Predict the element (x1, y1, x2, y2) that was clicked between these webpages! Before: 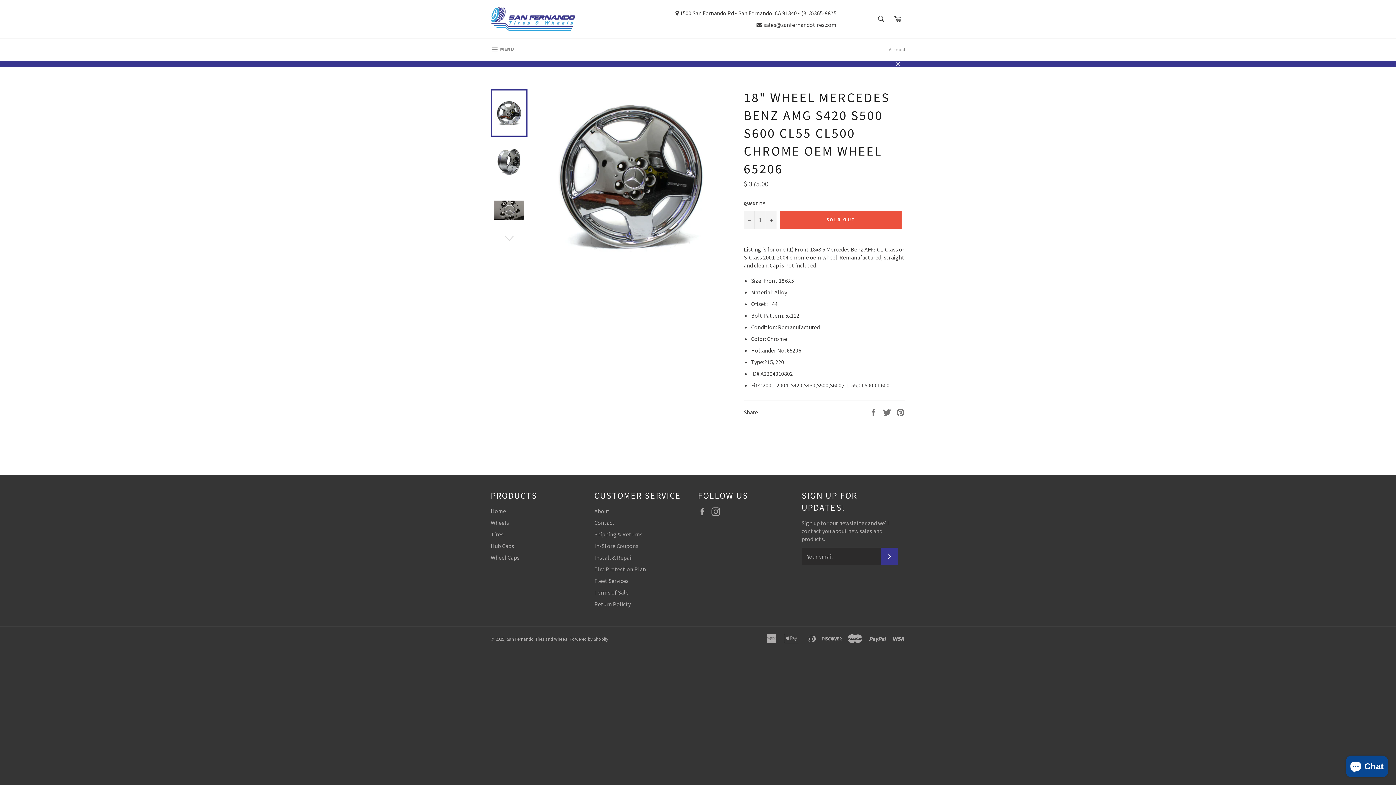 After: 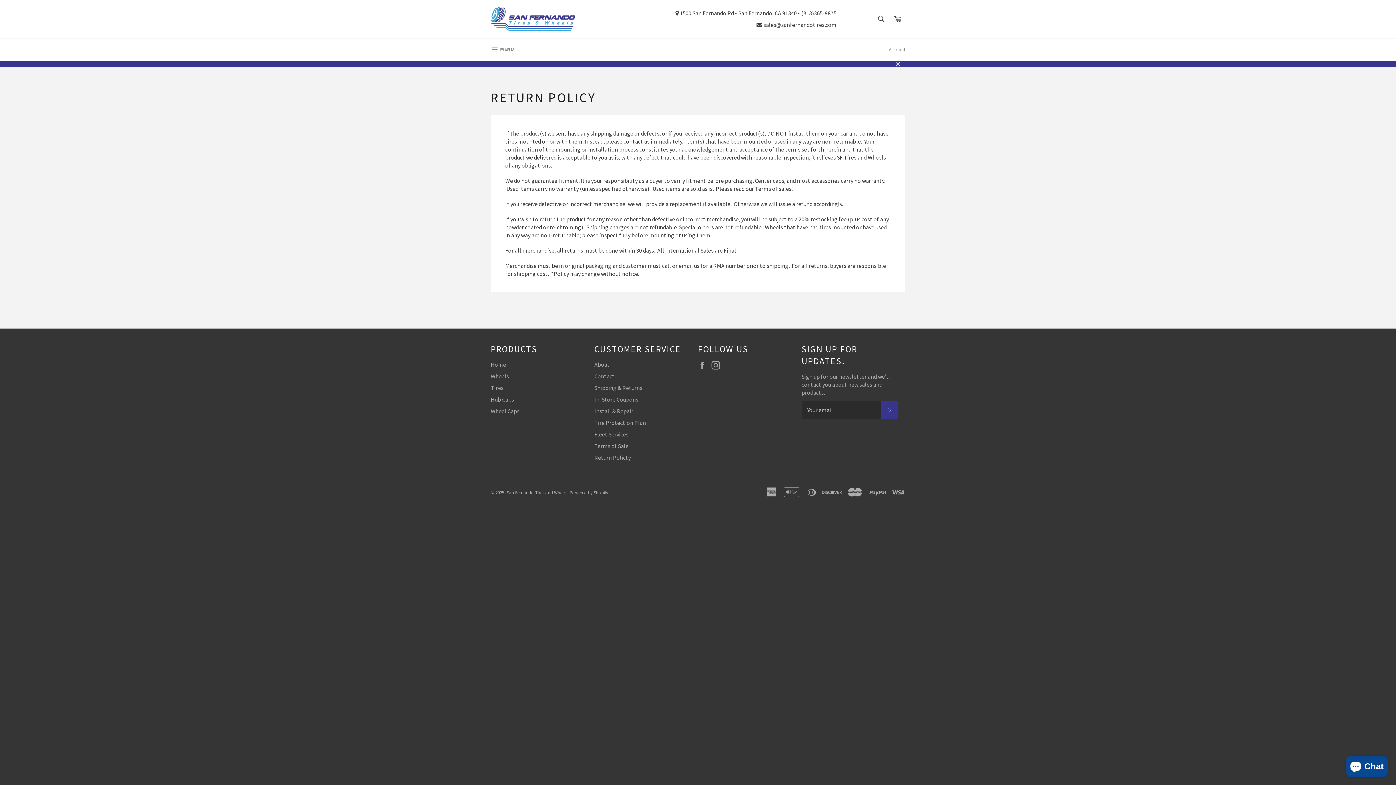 Action: label: Return Policty bbox: (594, 600, 630, 607)